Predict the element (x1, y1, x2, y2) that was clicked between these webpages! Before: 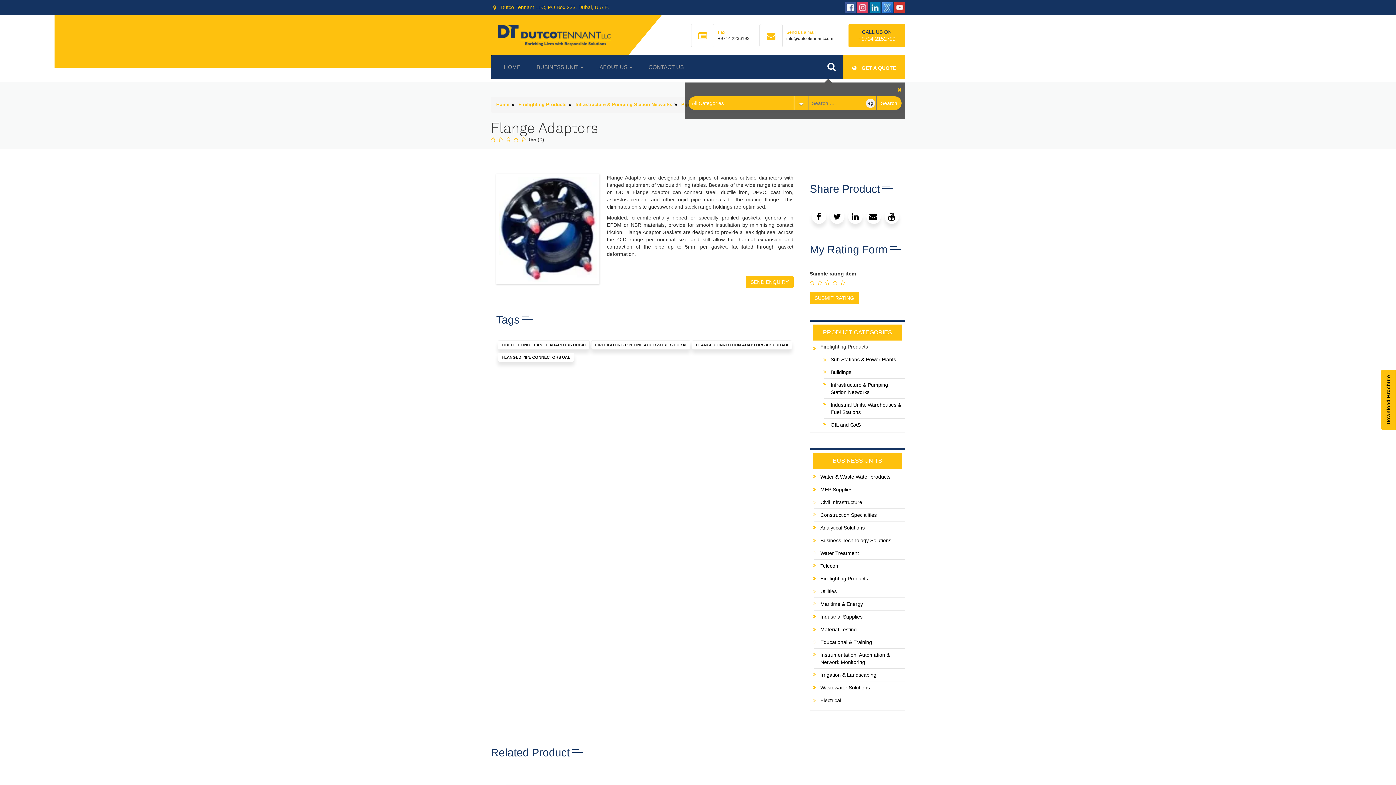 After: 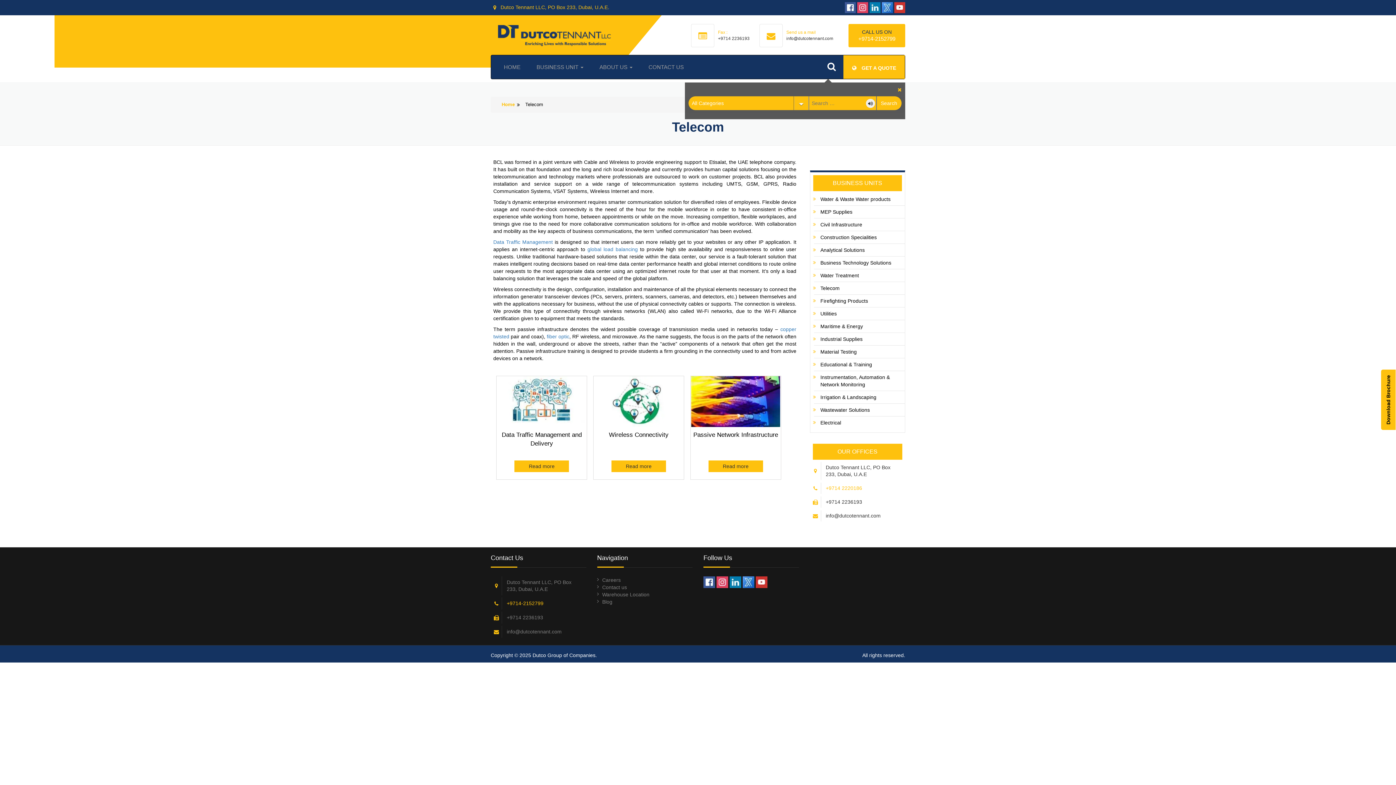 Action: bbox: (820, 560, 839, 571) label: Telecom